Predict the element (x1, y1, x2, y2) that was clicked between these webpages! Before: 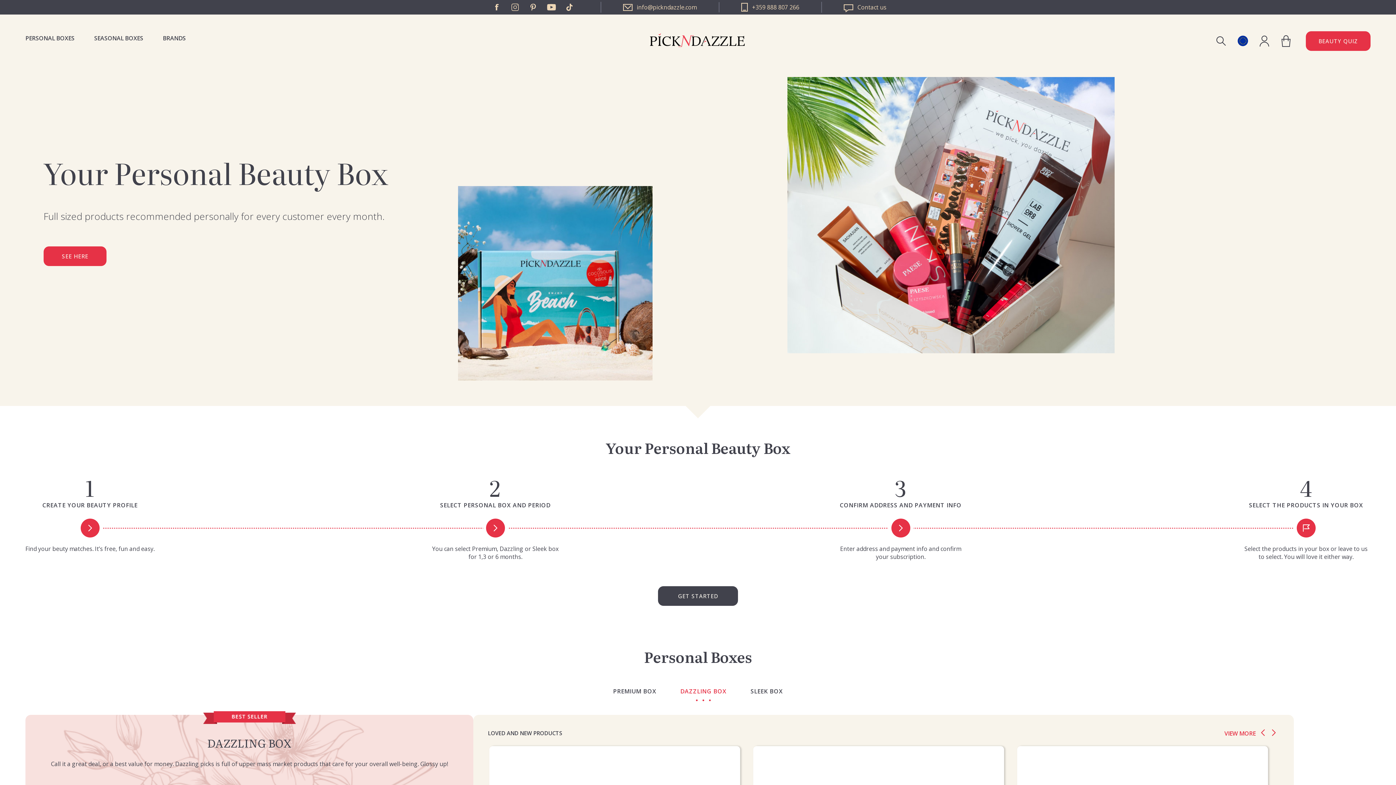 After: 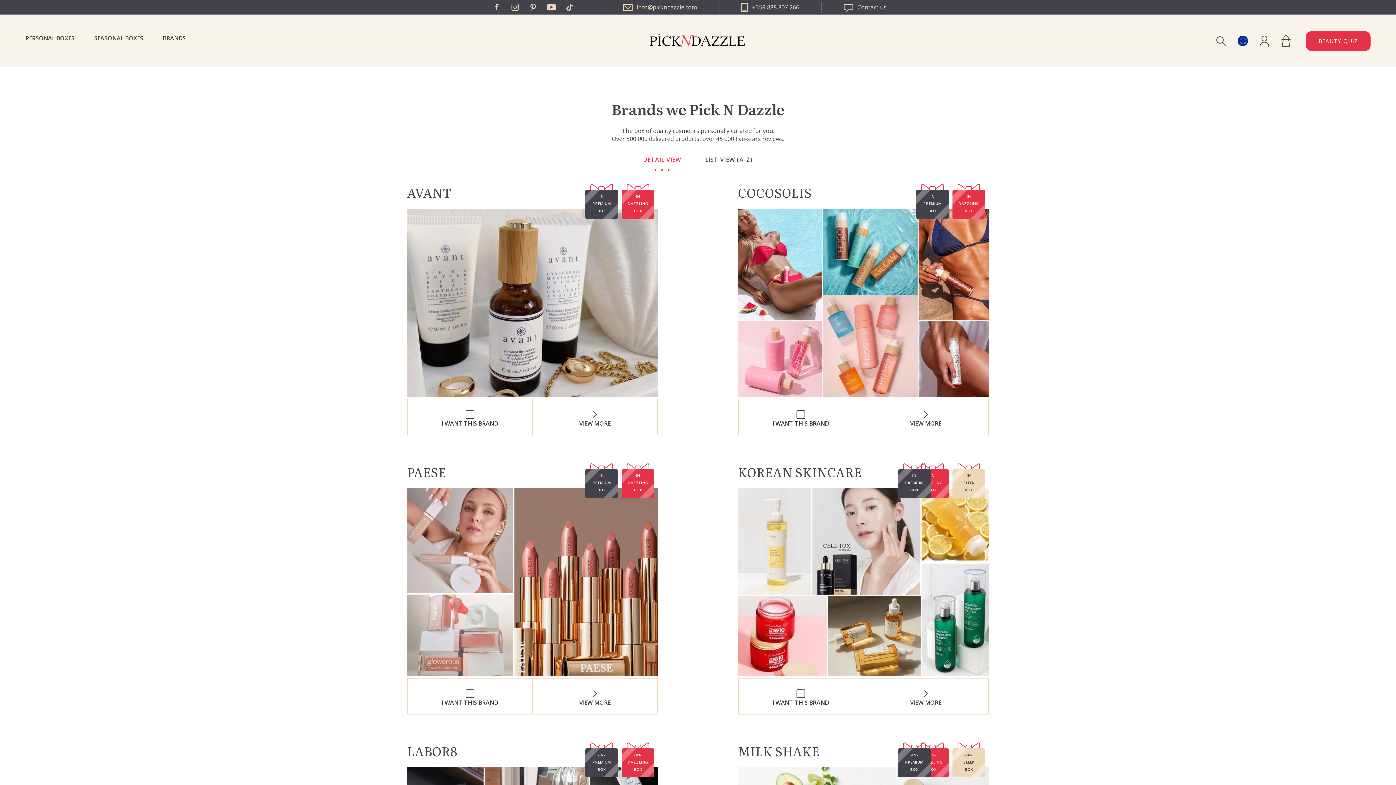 Action: bbox: (153, 31, 194, 44) label: BRANDS